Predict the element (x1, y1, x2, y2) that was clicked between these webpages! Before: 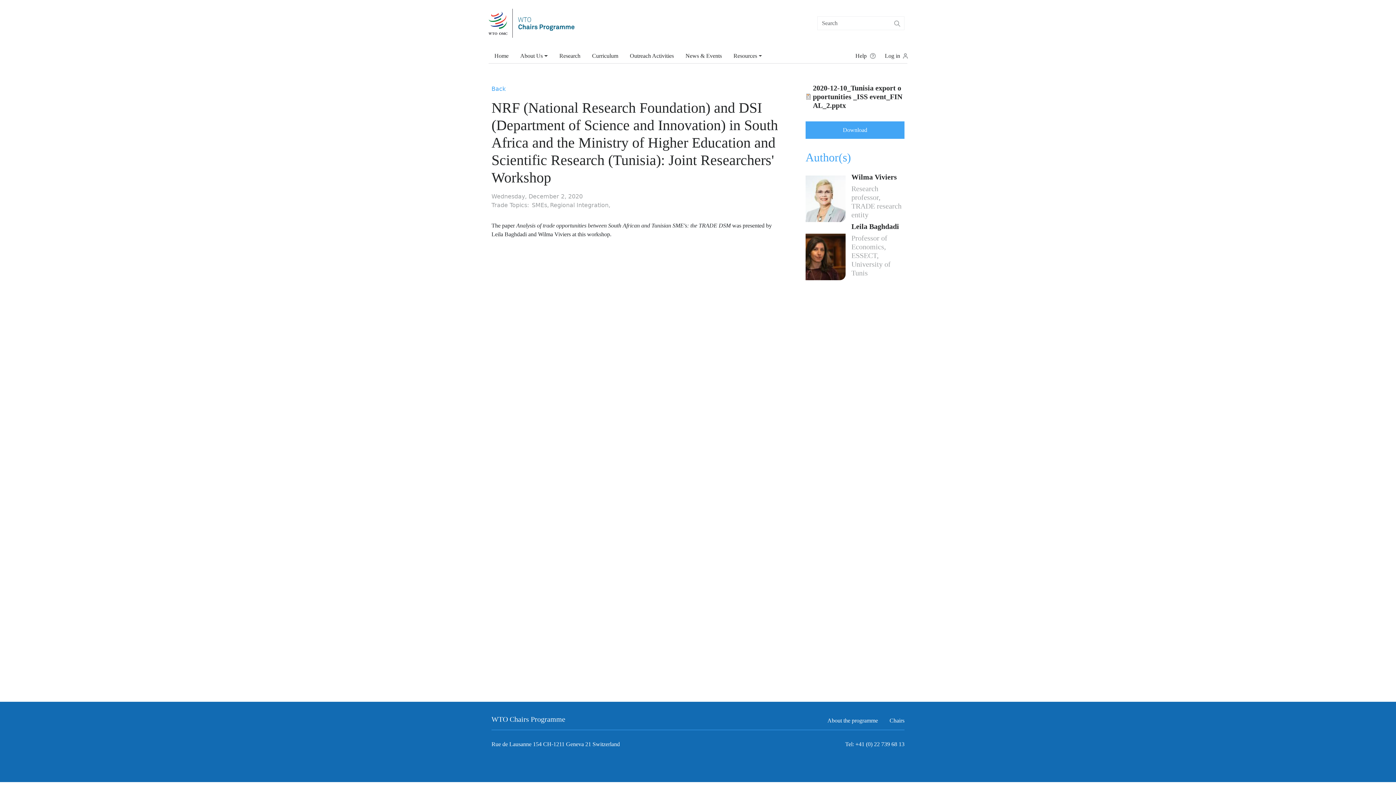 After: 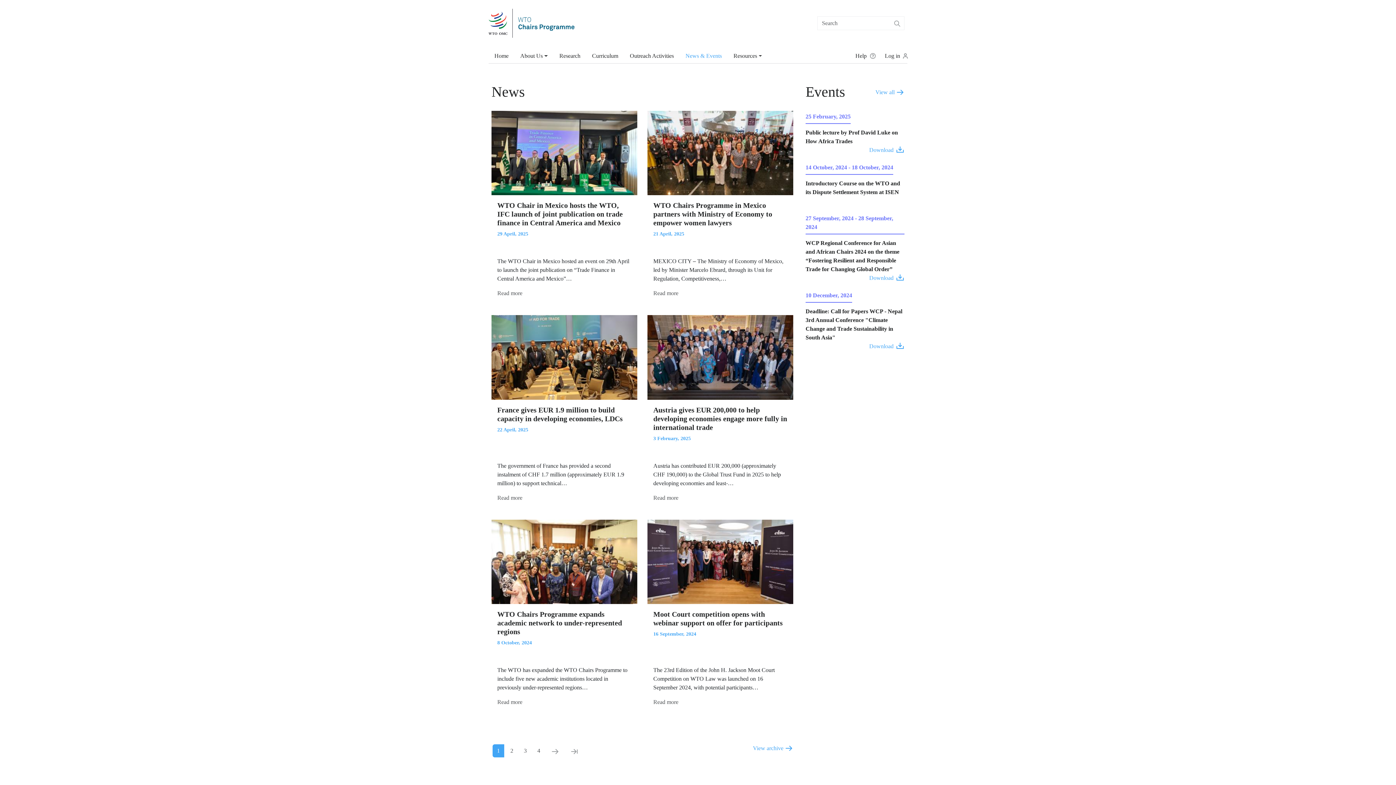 Action: bbox: (679, 48, 727, 63) label: News & Events